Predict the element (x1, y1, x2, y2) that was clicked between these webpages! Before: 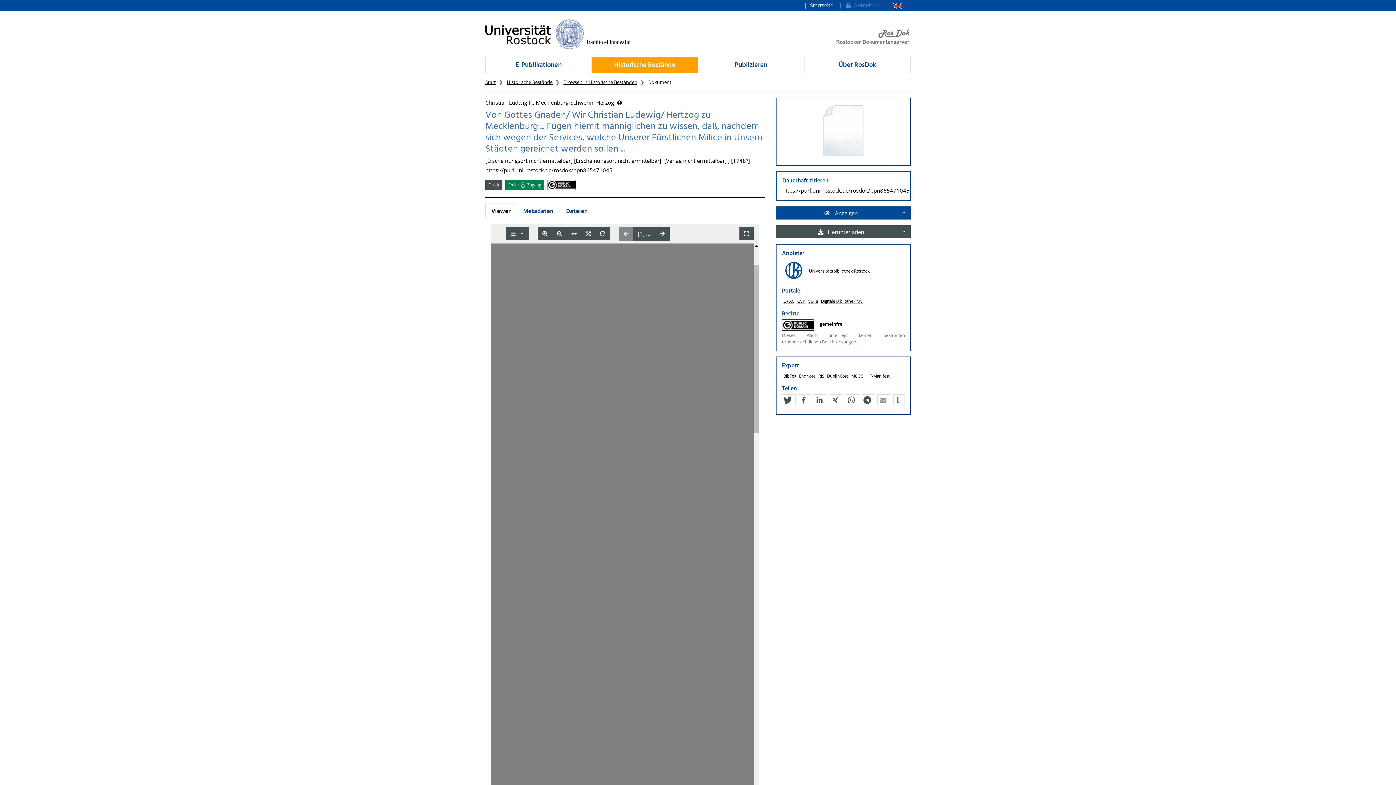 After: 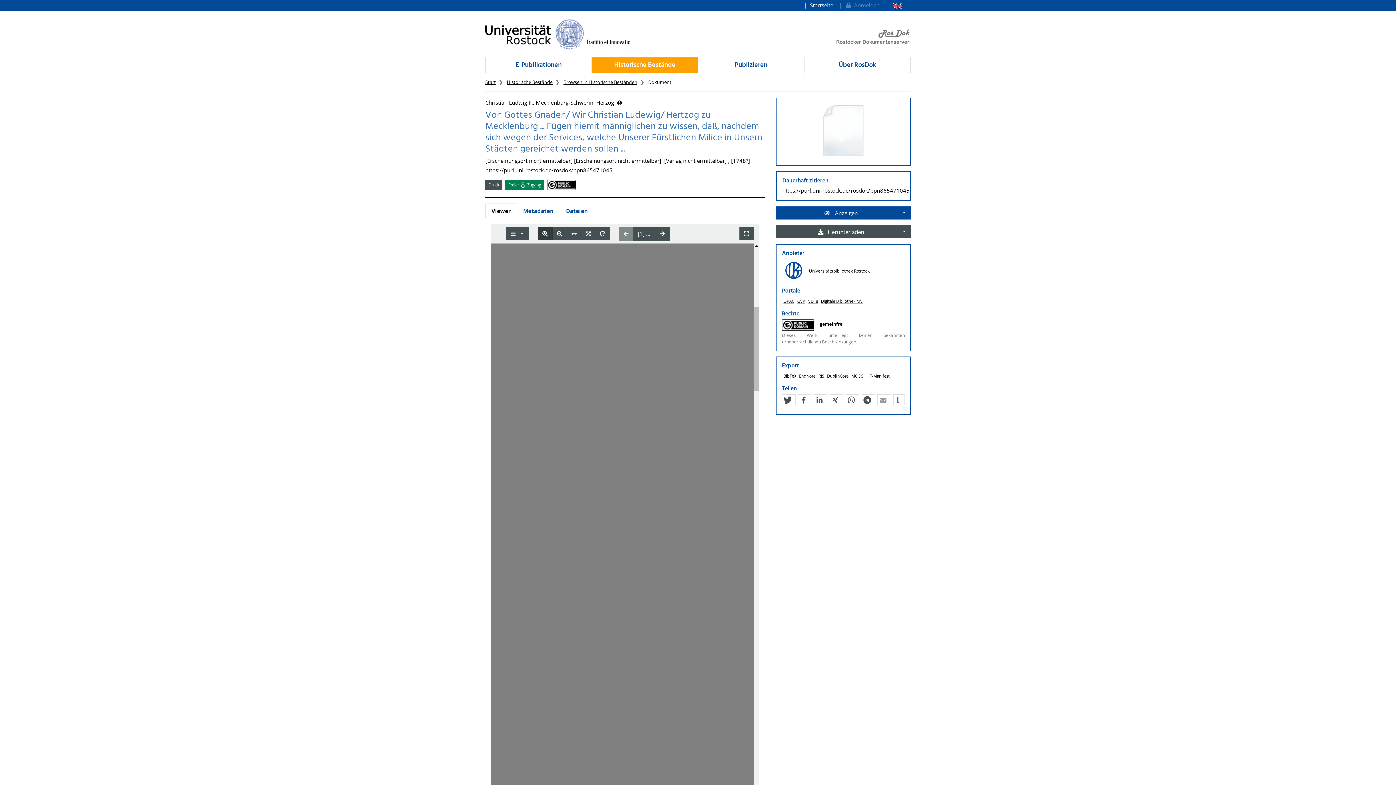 Action: bbox: (537, 227, 552, 240)